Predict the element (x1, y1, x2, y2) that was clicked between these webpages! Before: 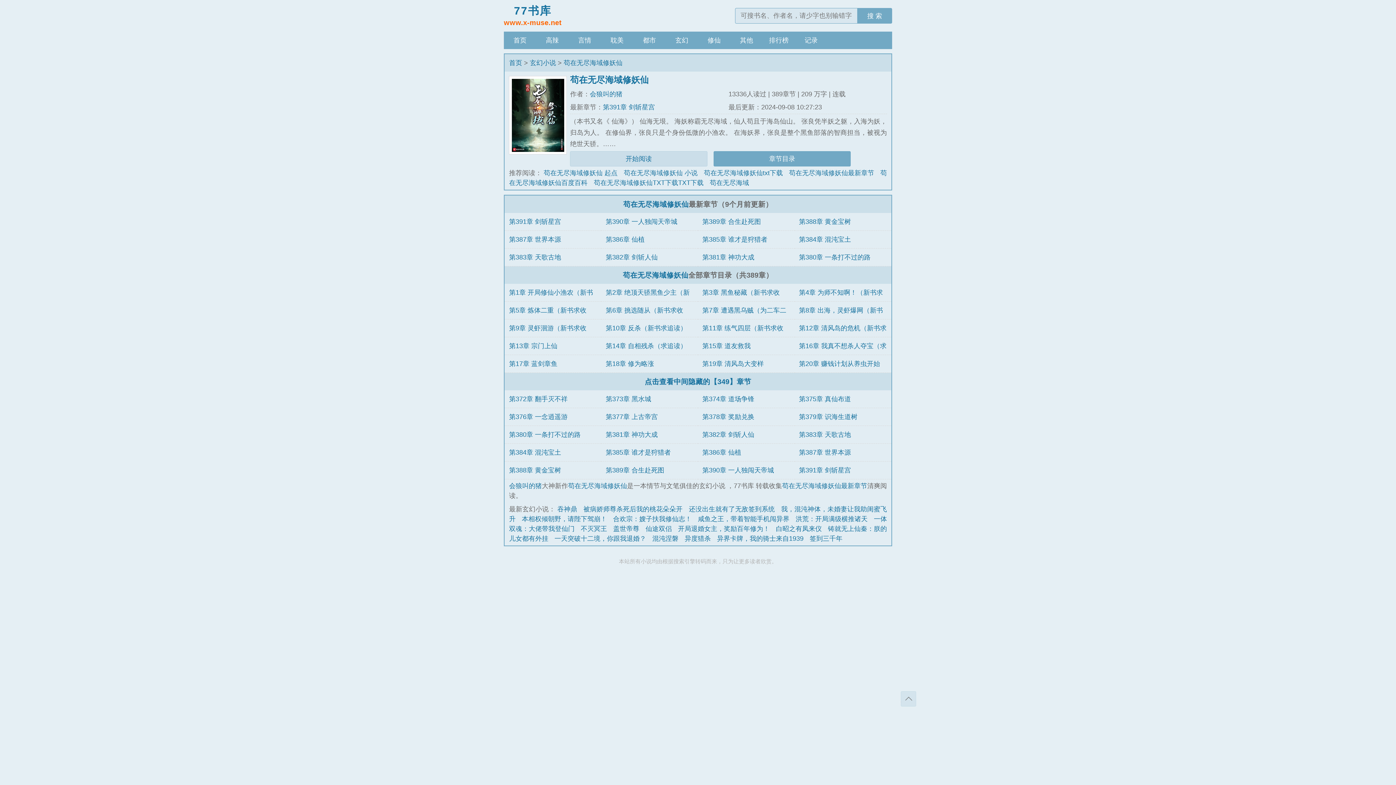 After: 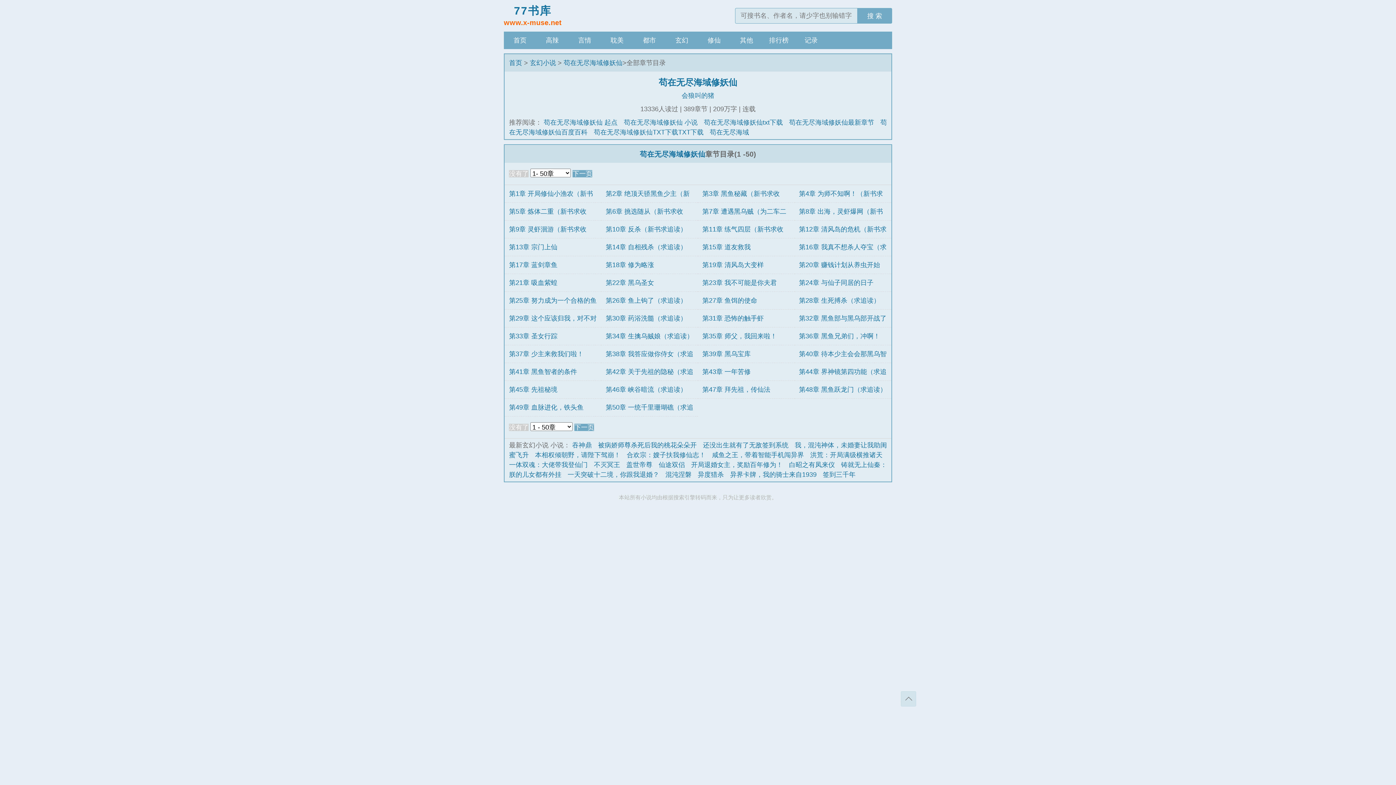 Action: label: 苟在无尽海域修妖仙 bbox: (623, 271, 688, 279)